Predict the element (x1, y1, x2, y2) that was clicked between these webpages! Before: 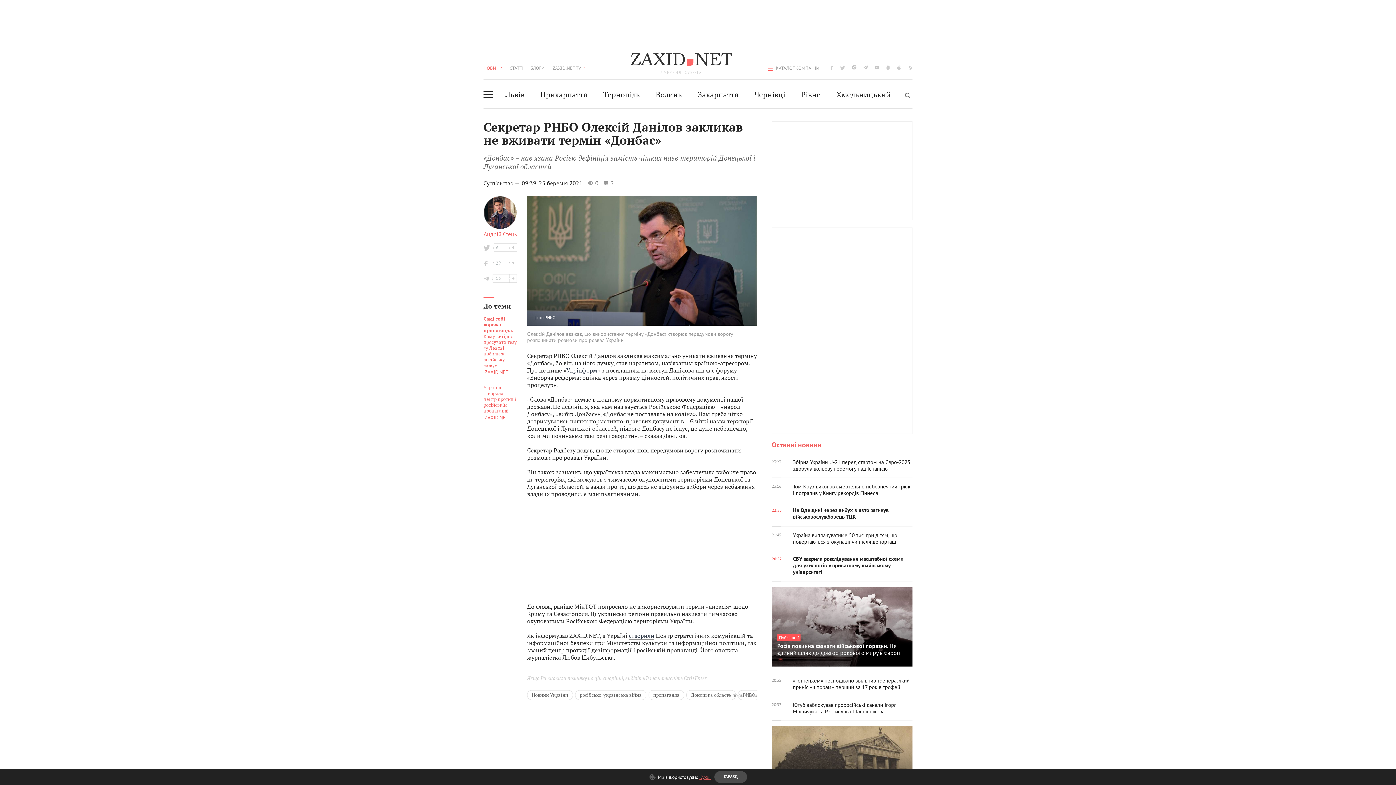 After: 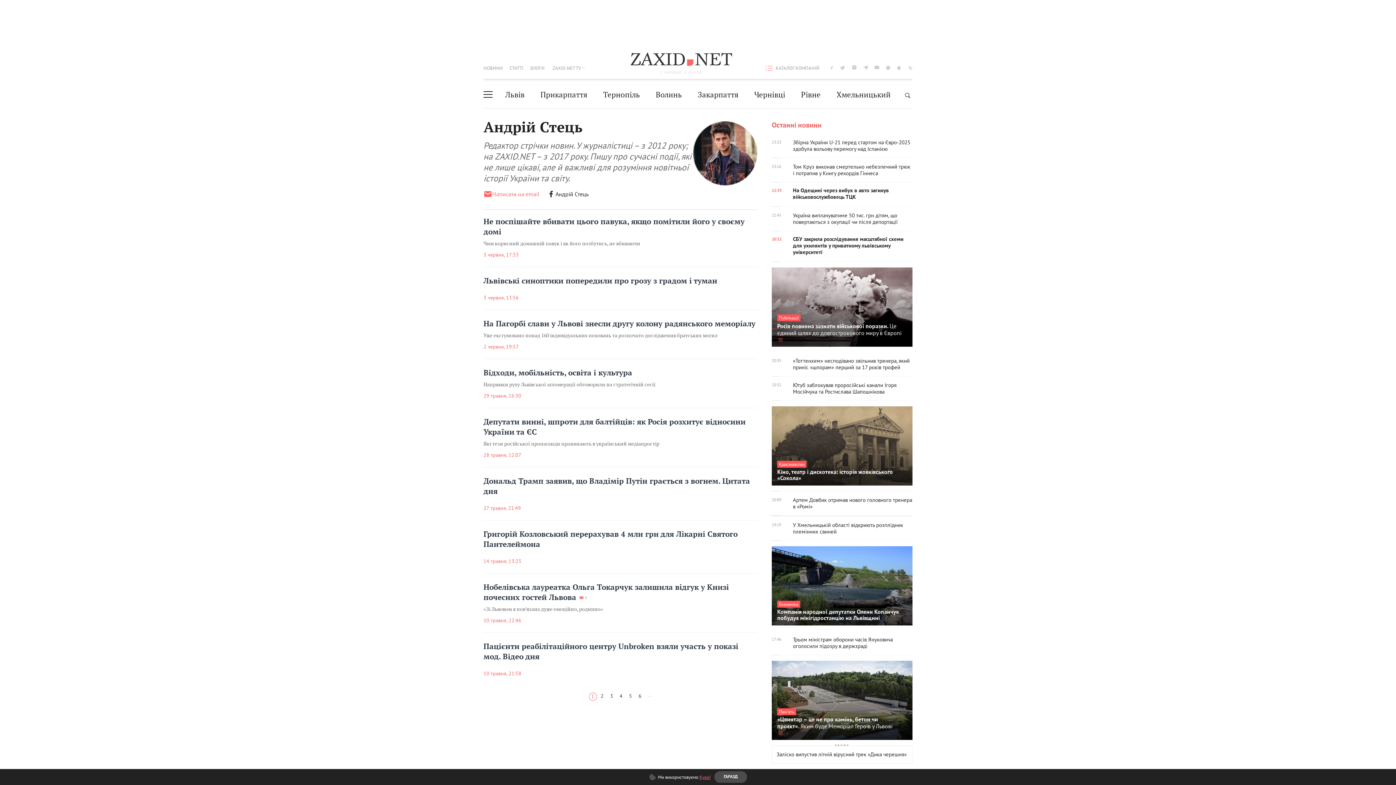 Action: bbox: (484, 196, 516, 229)